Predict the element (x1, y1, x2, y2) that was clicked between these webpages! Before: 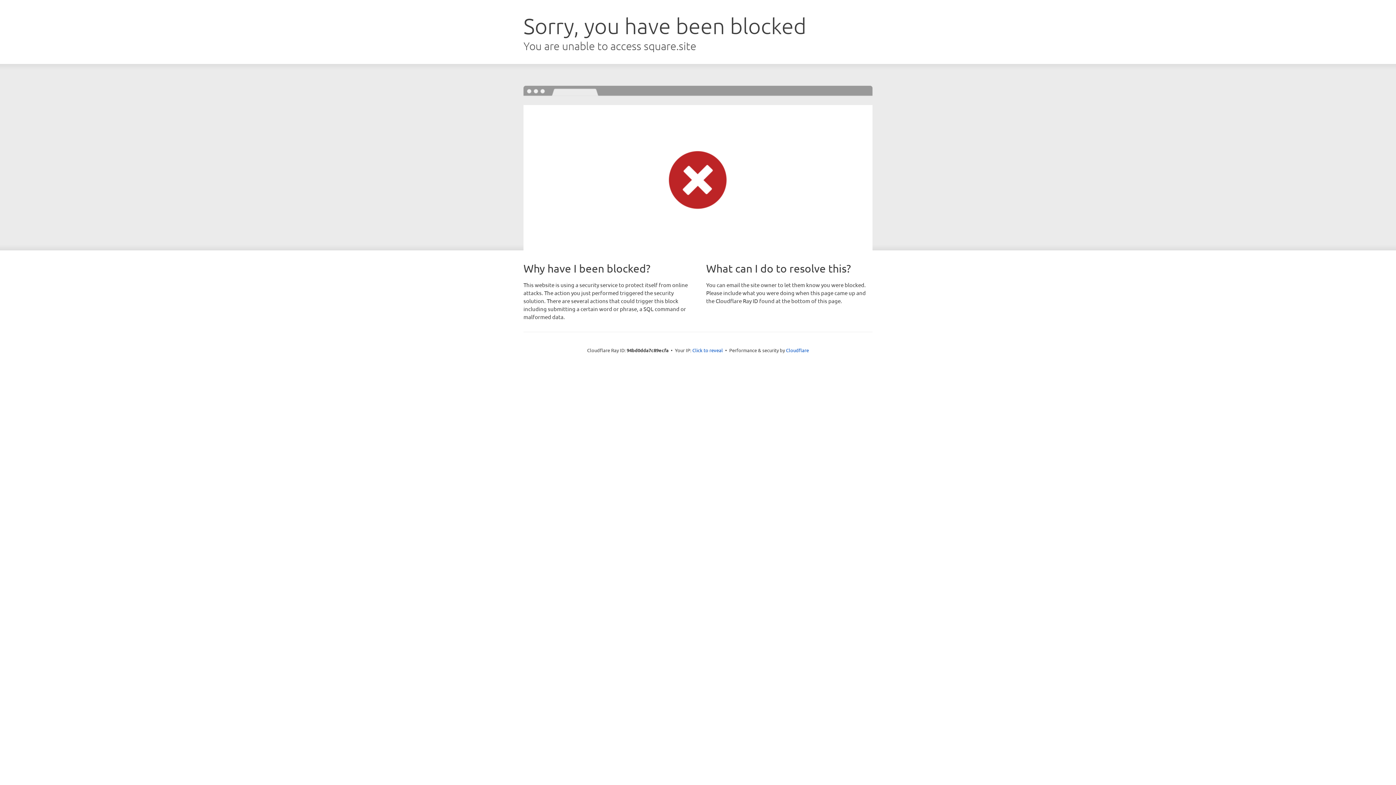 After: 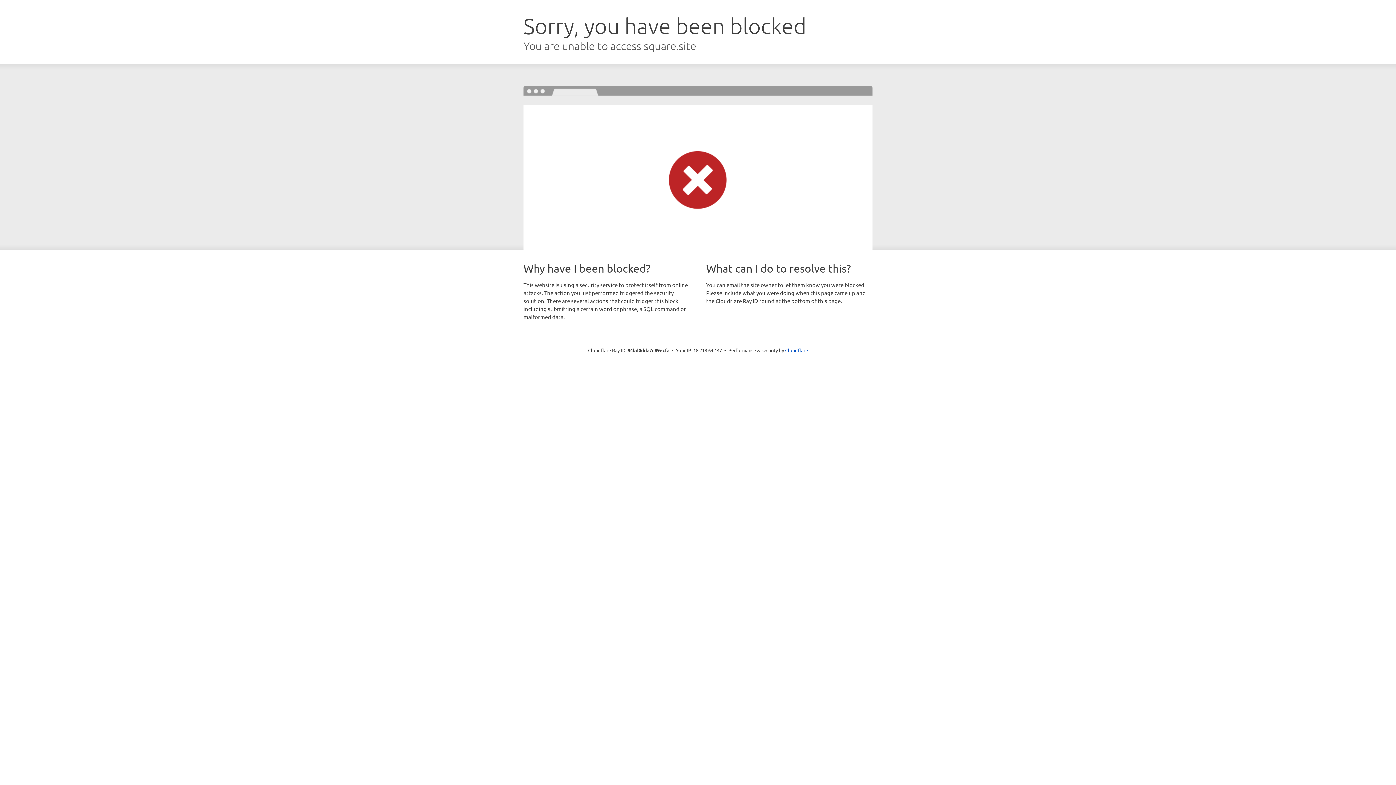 Action: label: Click to reveal bbox: (692, 346, 723, 353)